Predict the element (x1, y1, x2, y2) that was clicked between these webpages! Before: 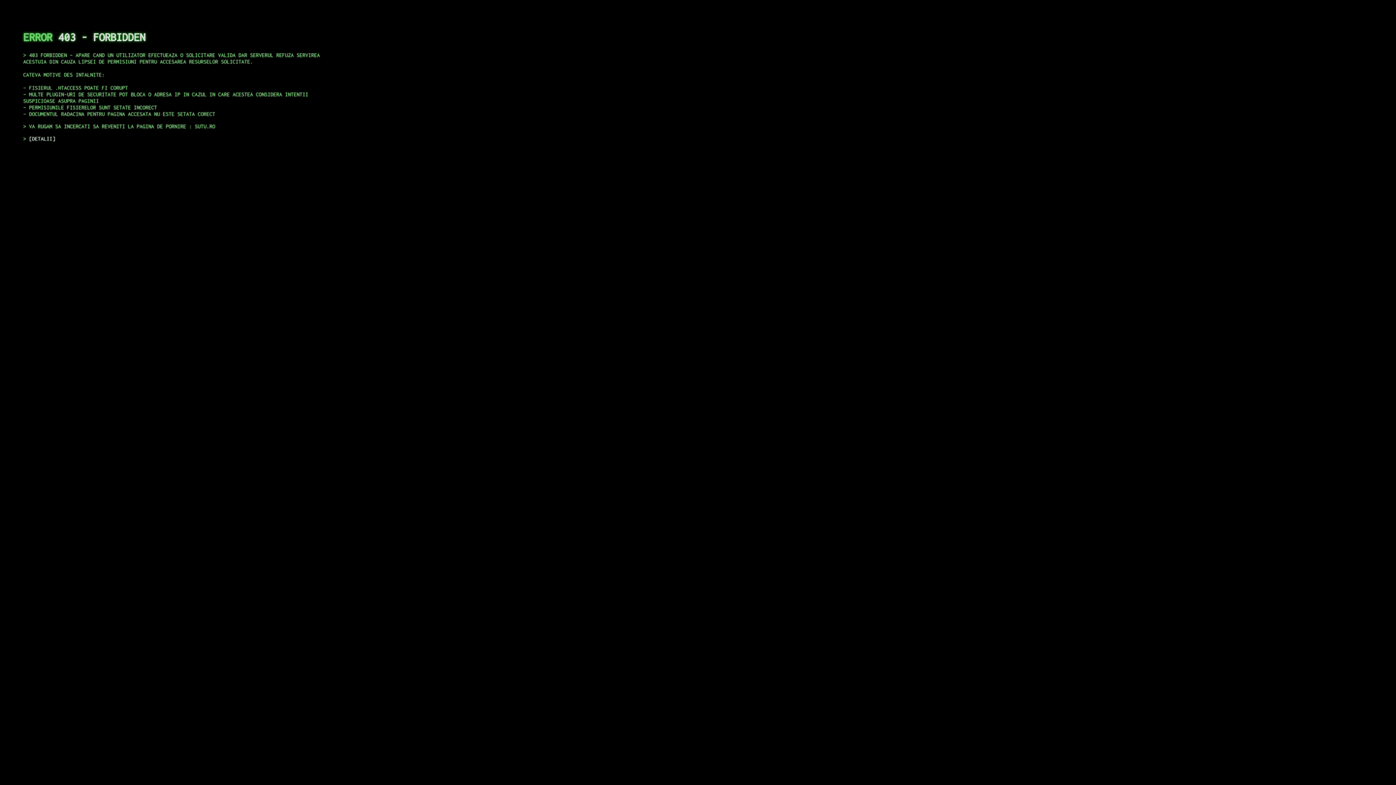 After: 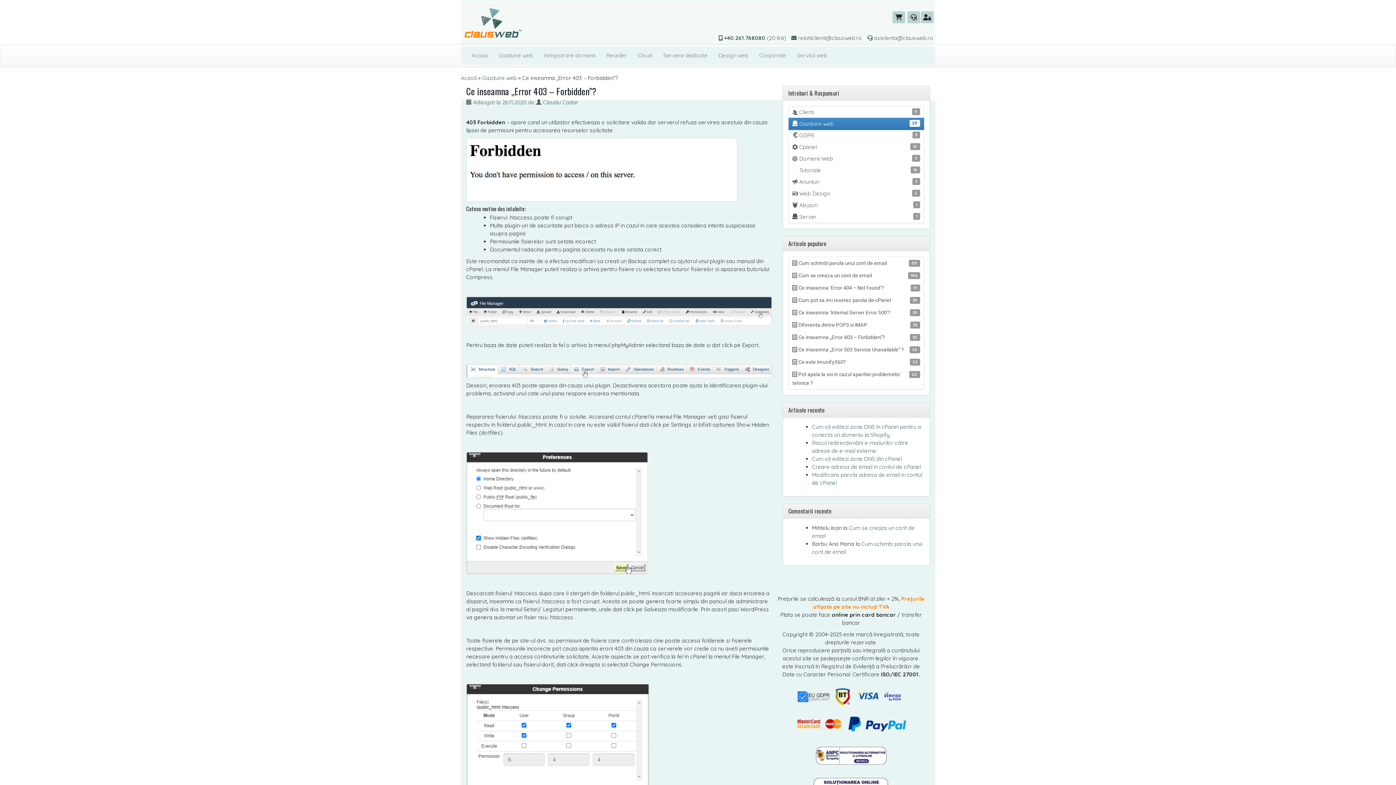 Action: label: DETALII bbox: (29, 135, 55, 141)